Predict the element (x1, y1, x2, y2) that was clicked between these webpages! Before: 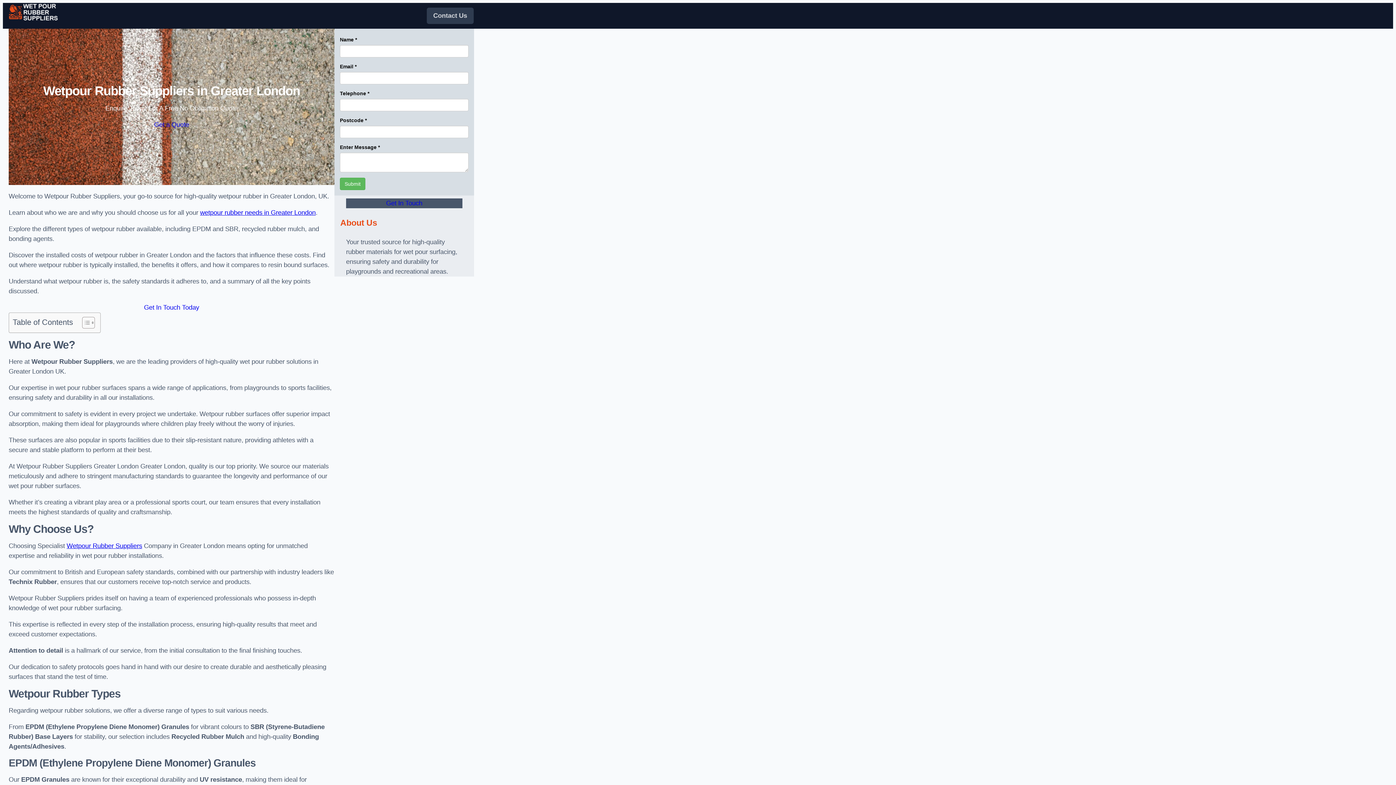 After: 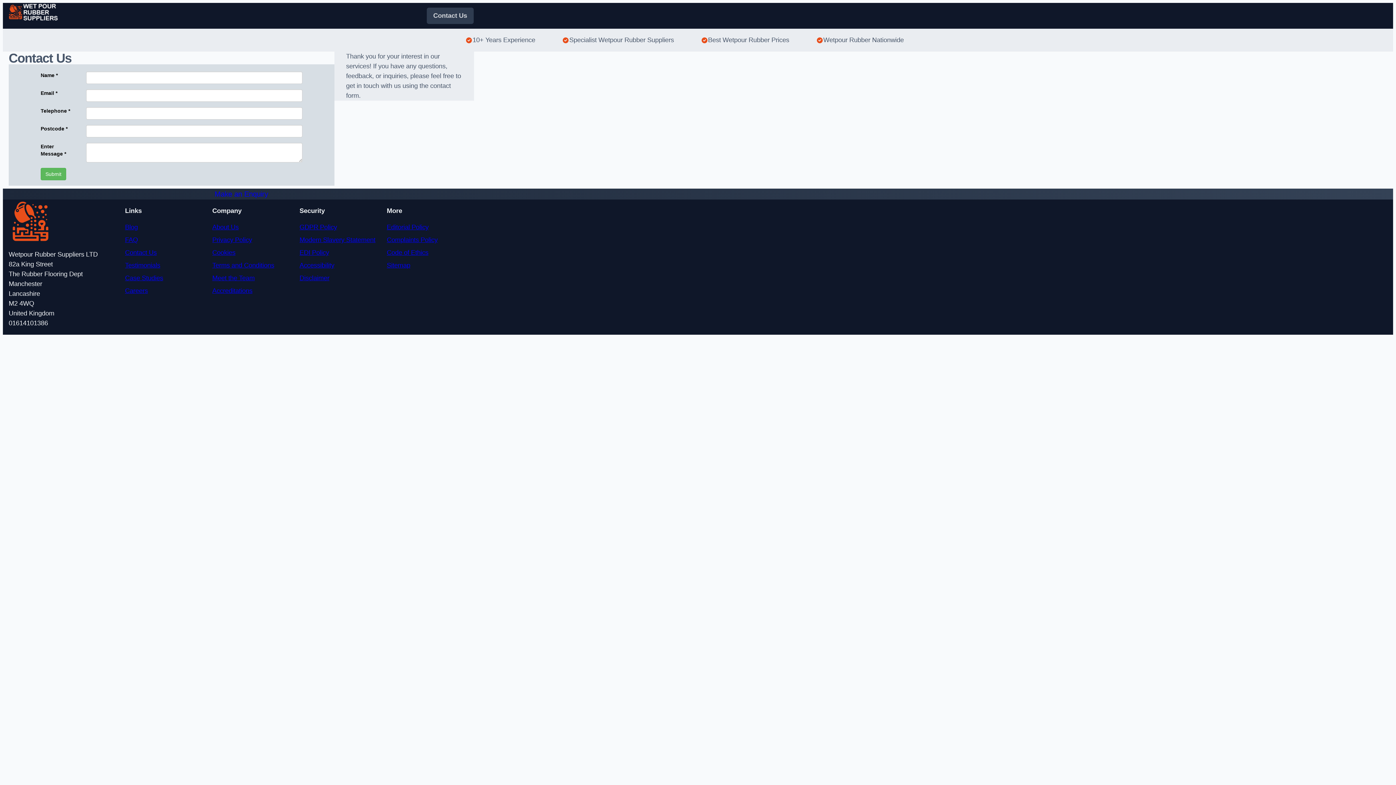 Action: label: Get In Touch bbox: (346, 198, 462, 208)